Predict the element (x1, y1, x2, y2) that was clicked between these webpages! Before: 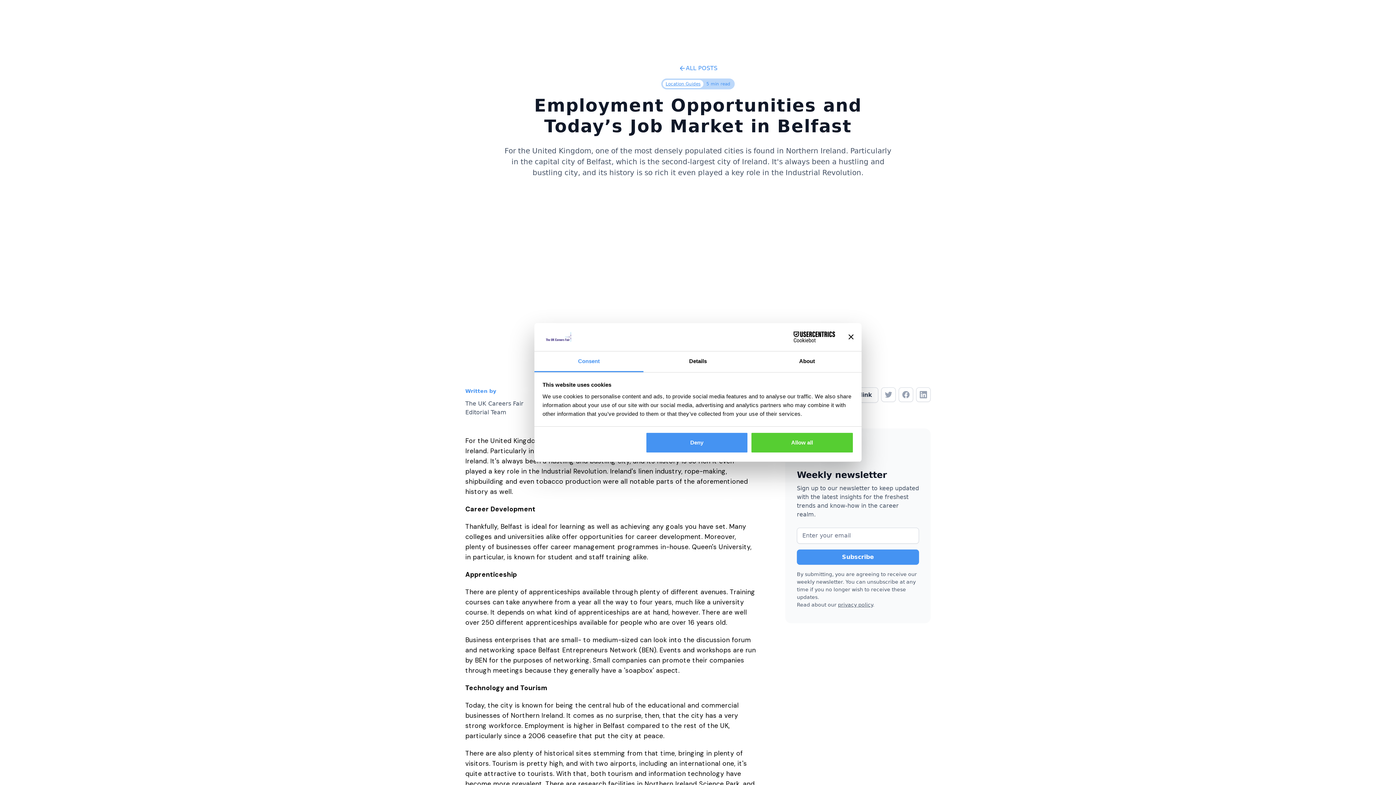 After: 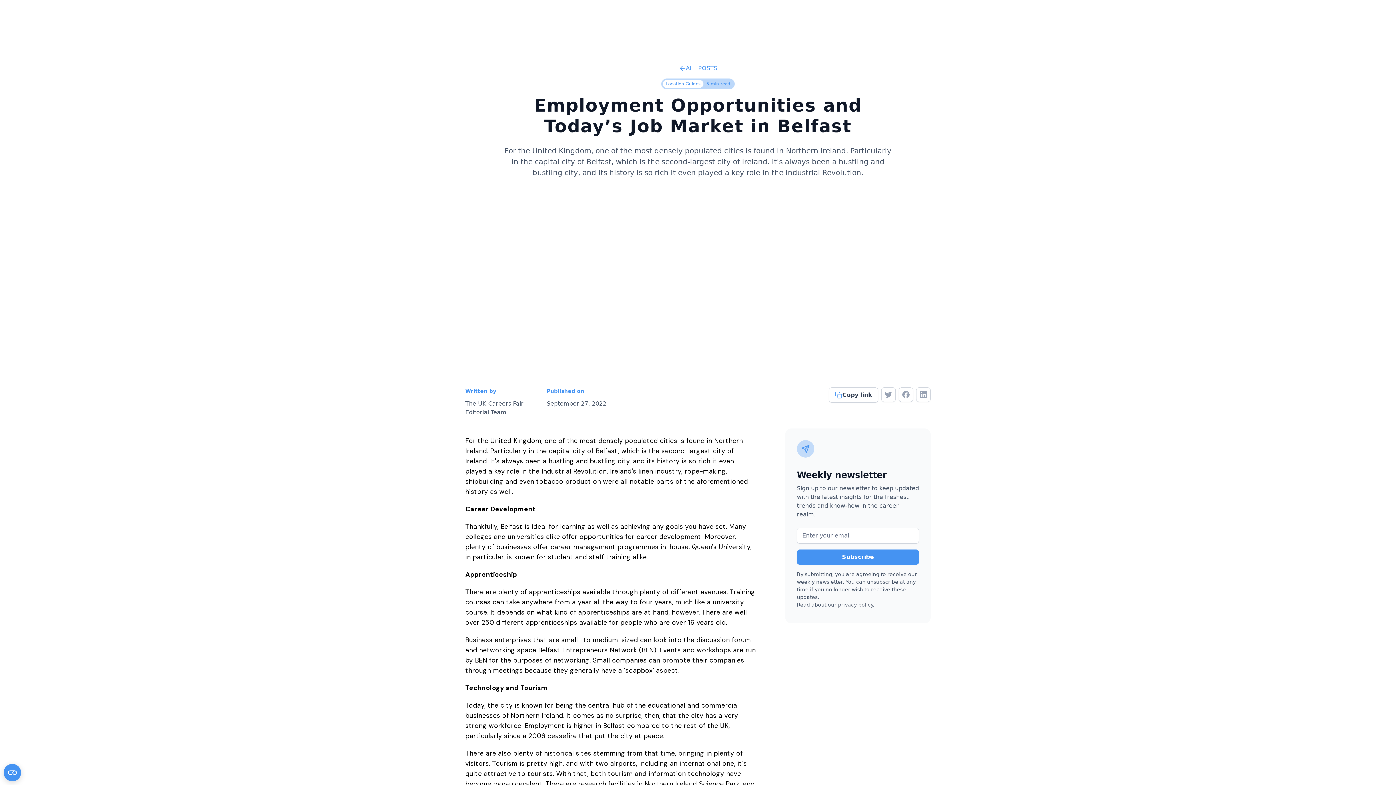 Action: label: privacy policy bbox: (838, 602, 873, 608)